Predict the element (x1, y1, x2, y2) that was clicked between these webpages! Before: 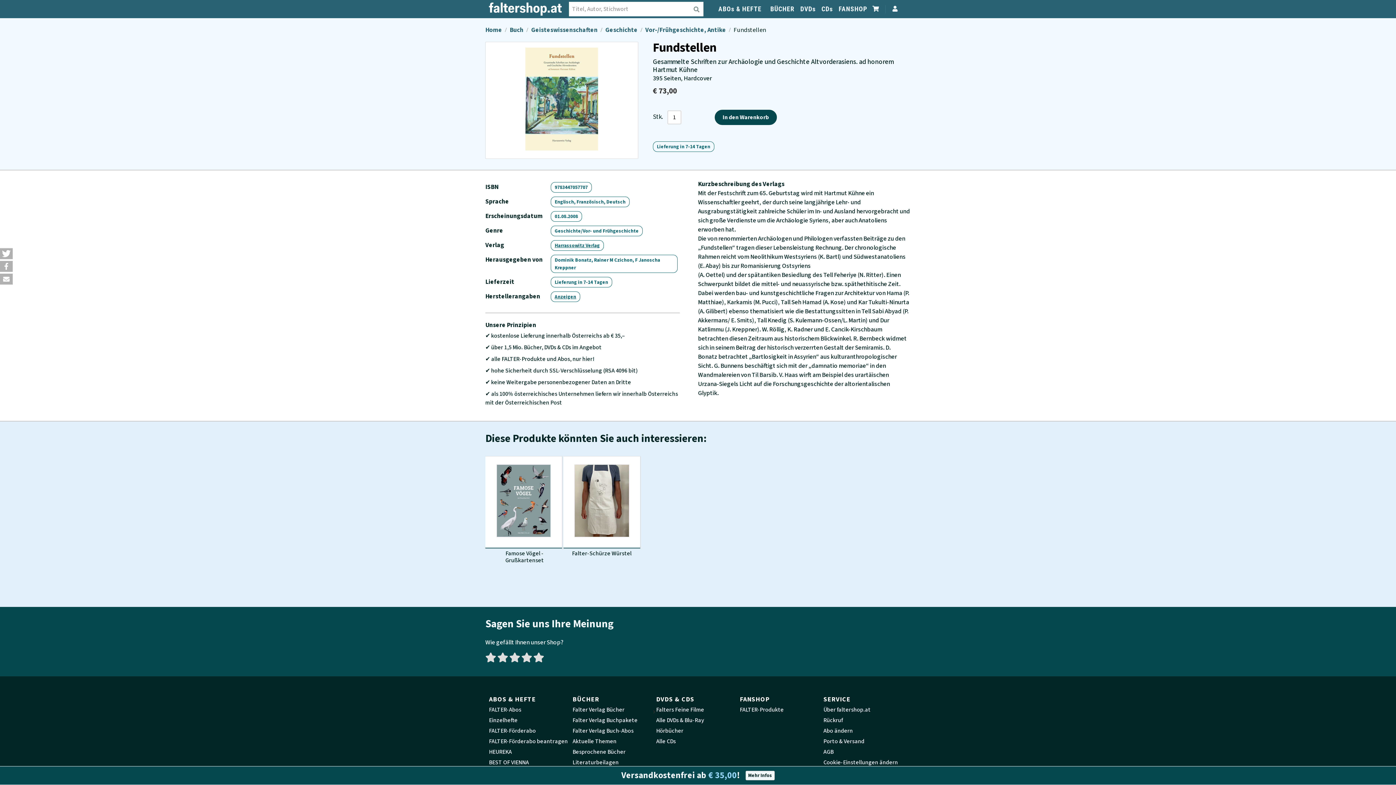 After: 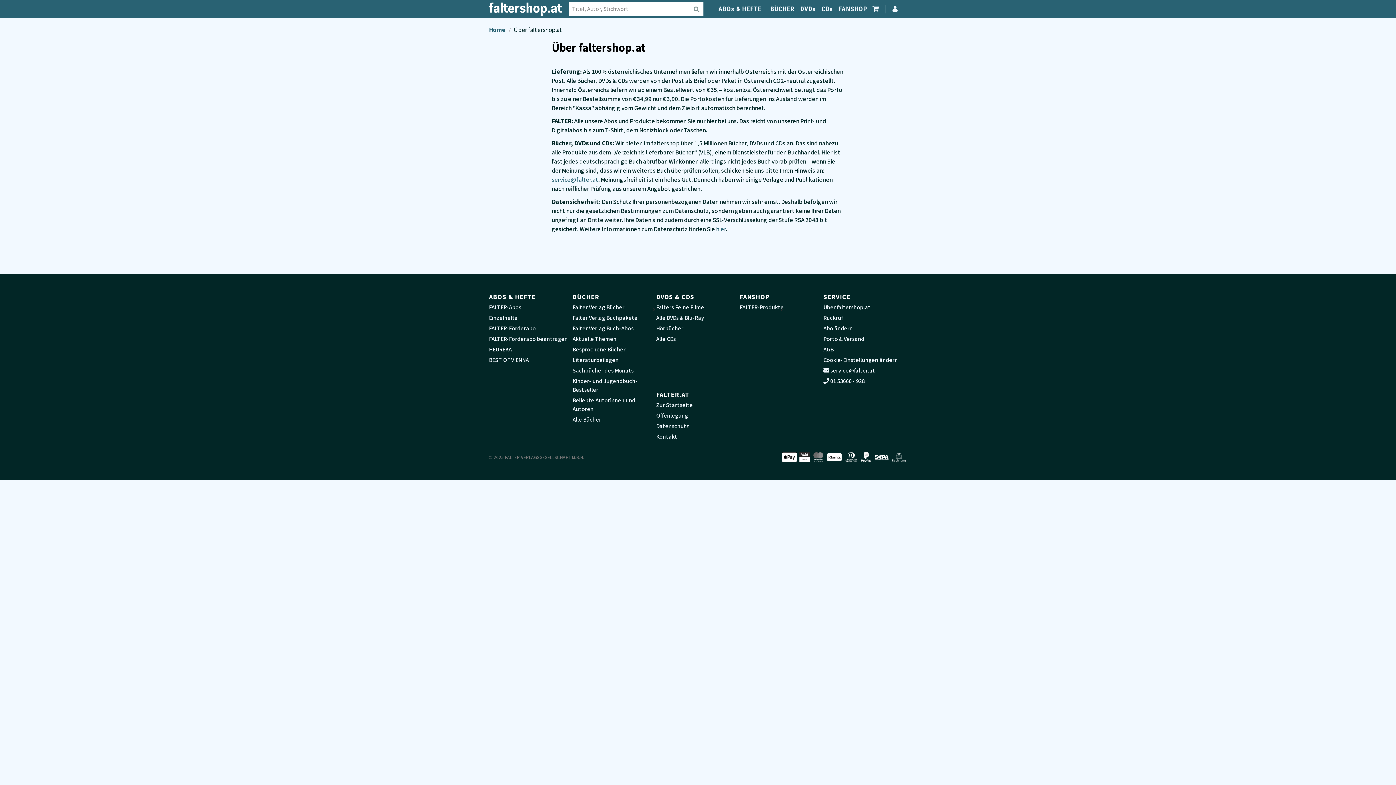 Action: bbox: (823, 705, 907, 714) label: Über faltershop.at